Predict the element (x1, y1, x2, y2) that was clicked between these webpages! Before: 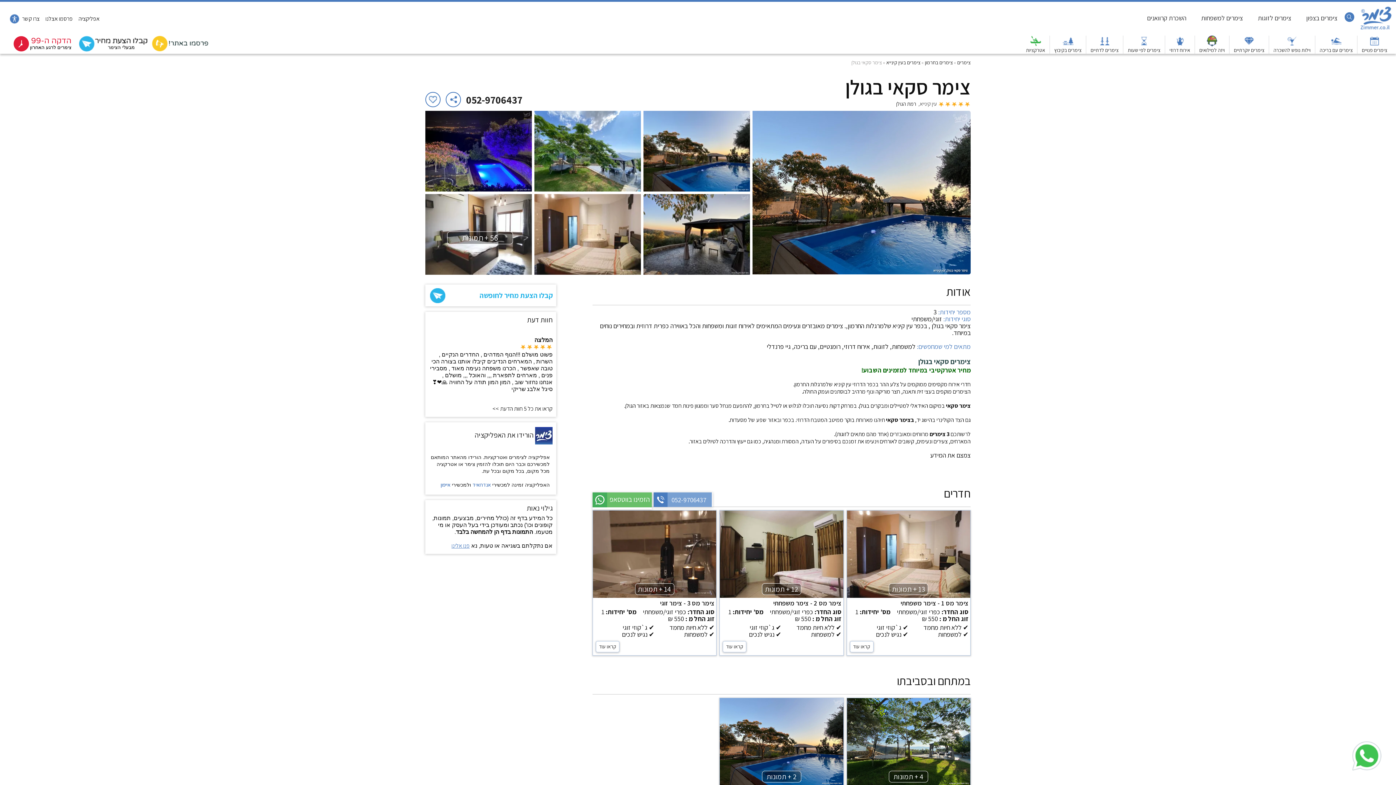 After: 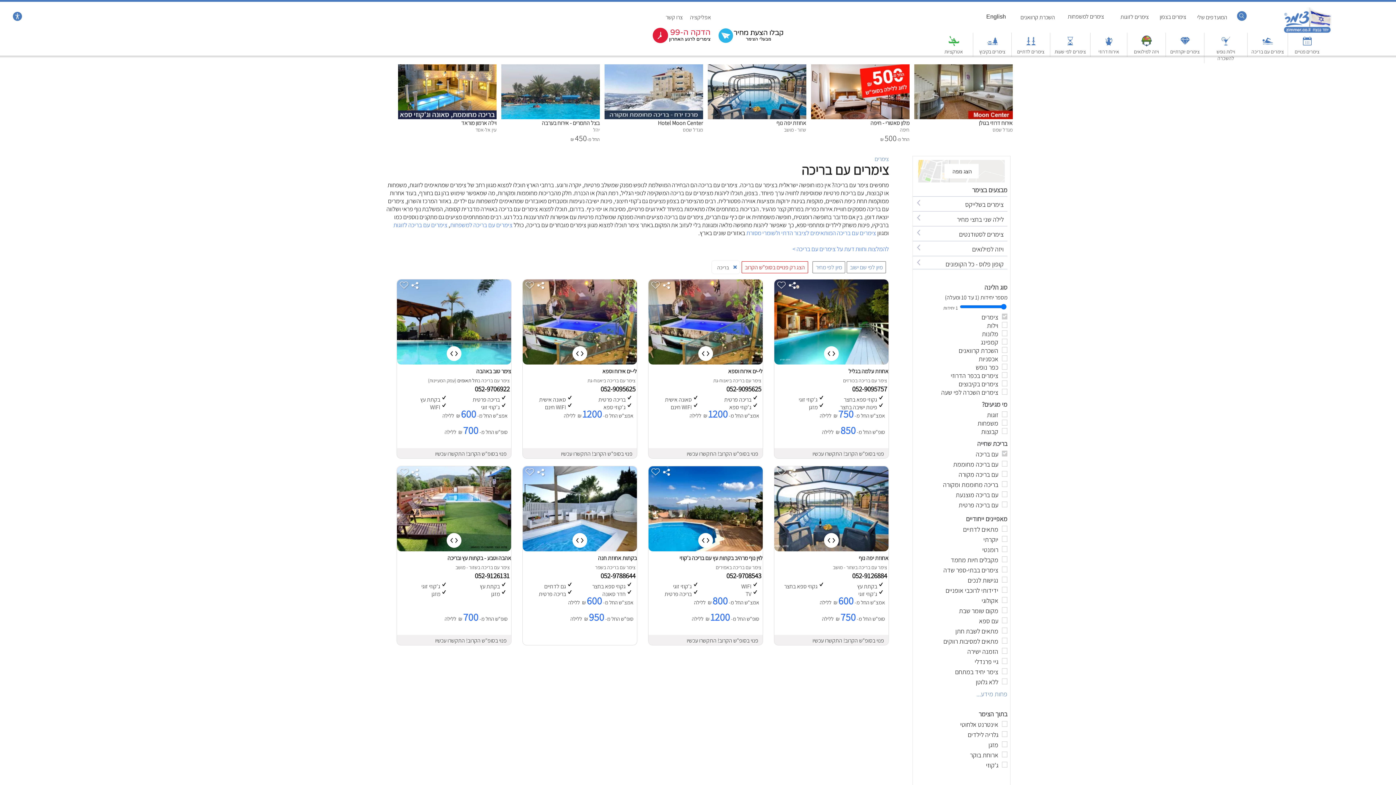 Action: label: צימרים עם בריכה bbox: (1320, 35, 1353, 53)